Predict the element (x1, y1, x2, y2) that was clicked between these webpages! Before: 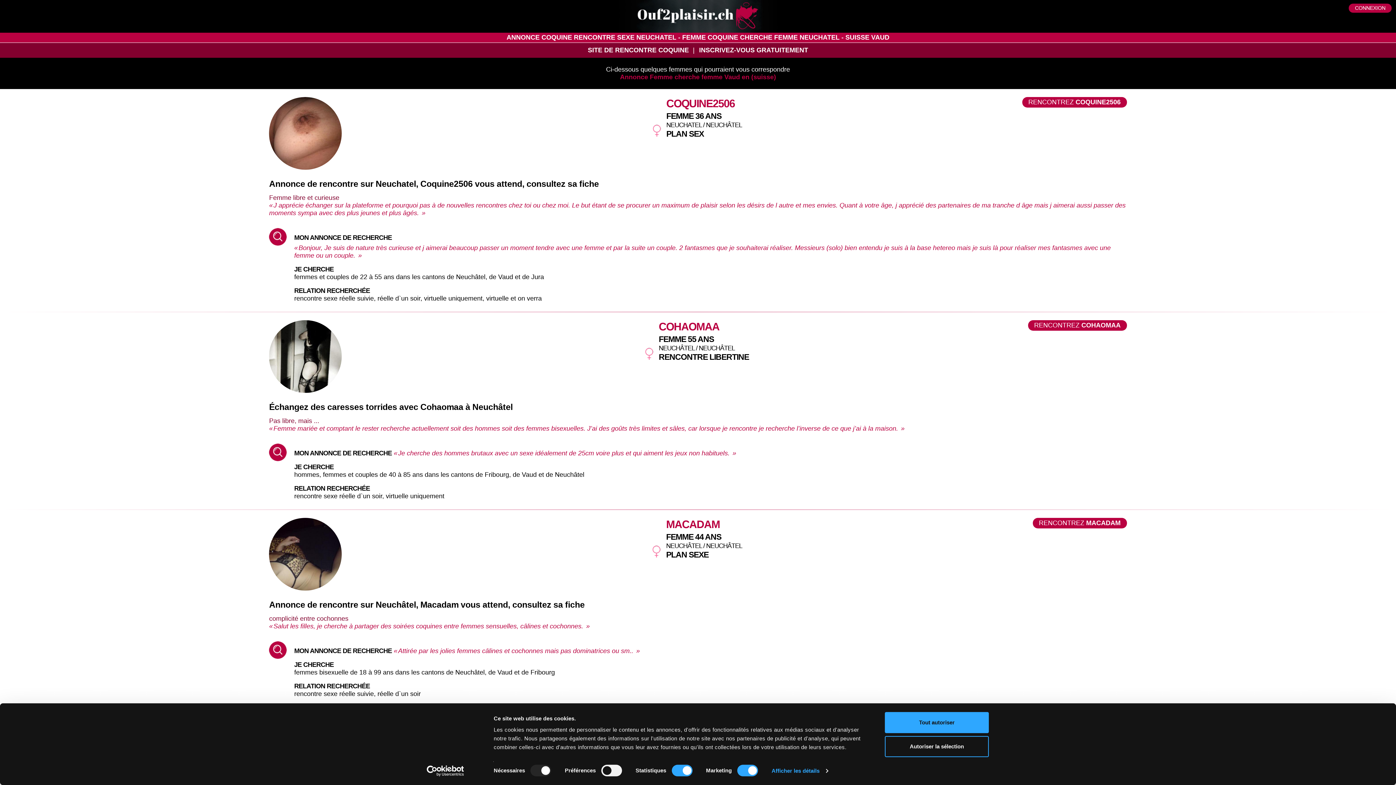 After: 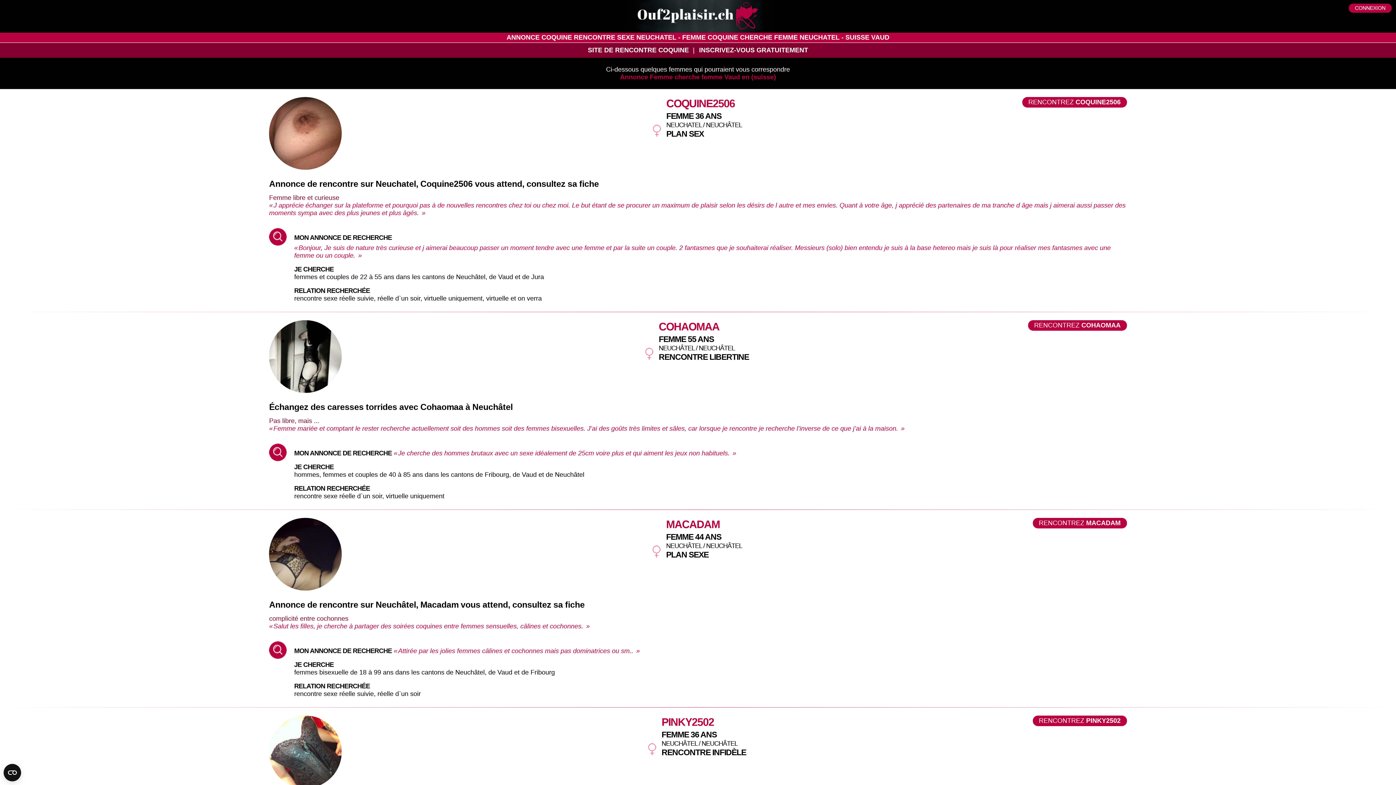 Action: bbox: (885, 712, 989, 733) label: Tout autoriser